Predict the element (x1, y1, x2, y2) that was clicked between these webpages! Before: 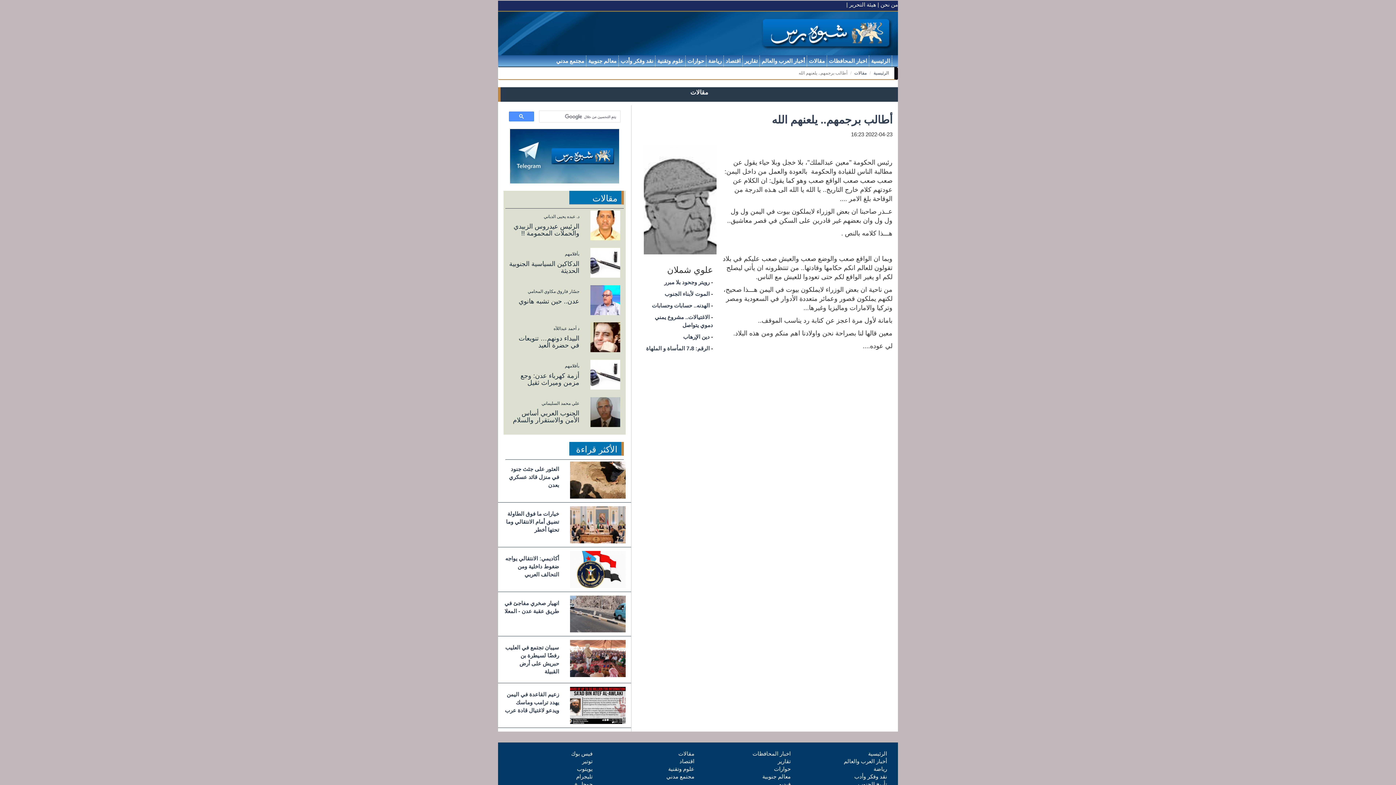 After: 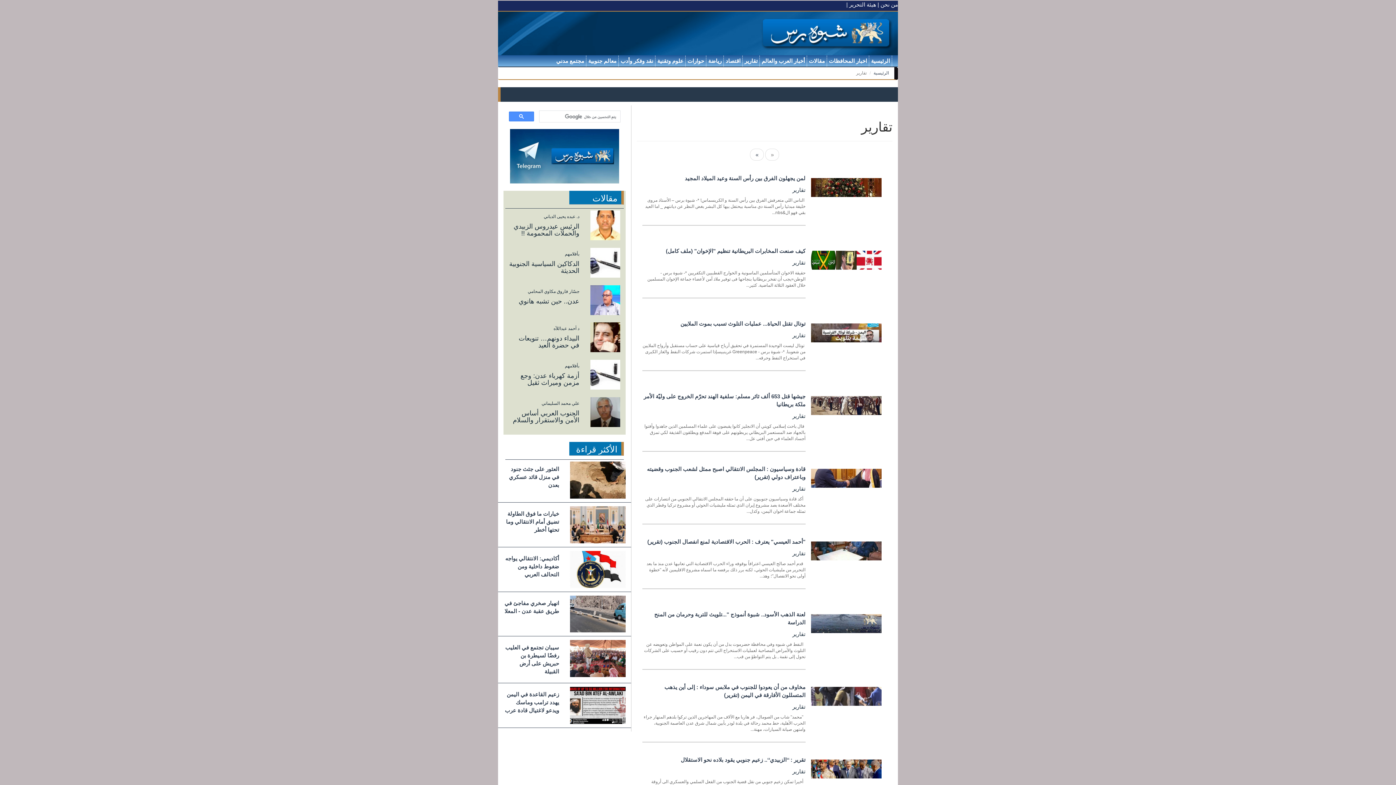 Action: bbox: (742, 55, 760, 66) label: تقارير